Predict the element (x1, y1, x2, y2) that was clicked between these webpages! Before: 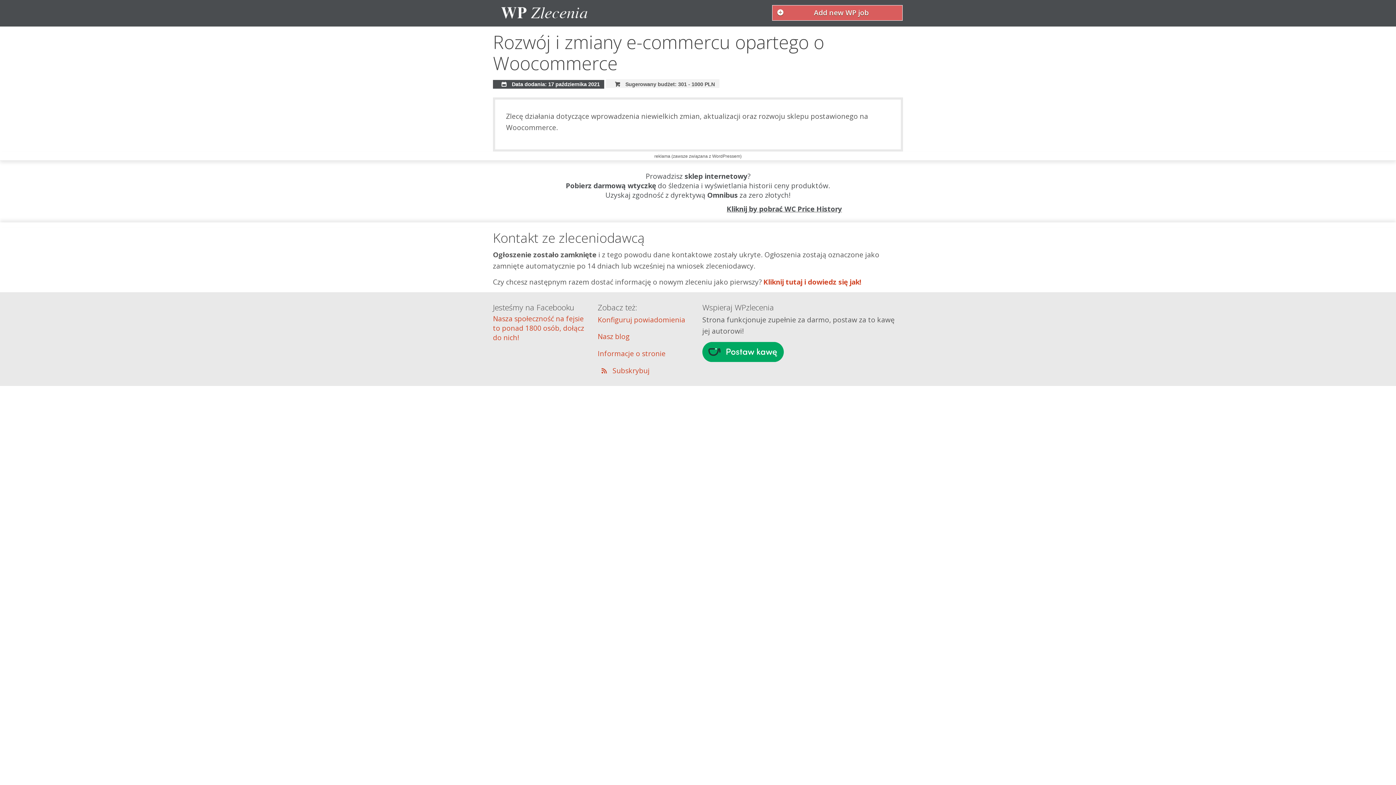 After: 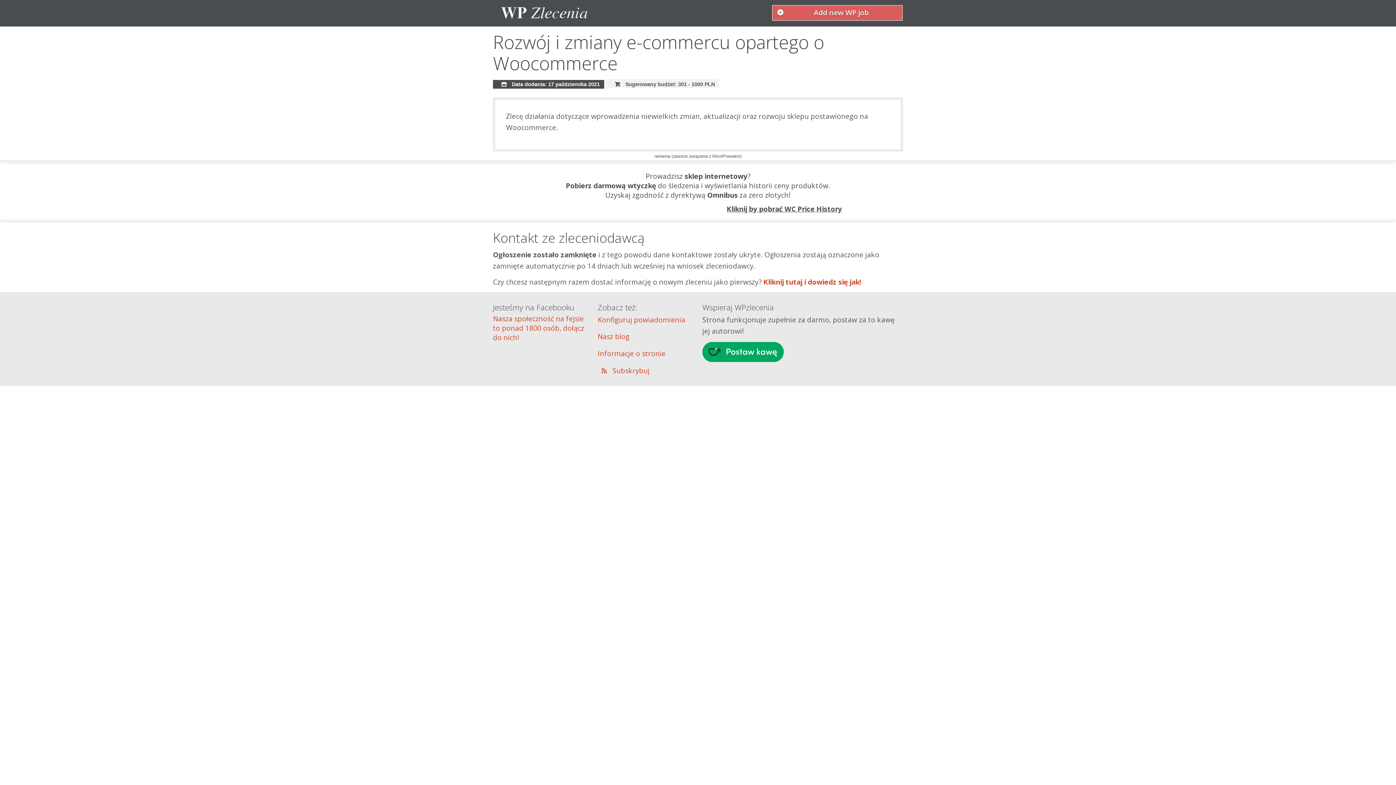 Action: bbox: (410, 22, 752, 65) label: Rozwój i zmiany e-commercu opartego o Woocommerce